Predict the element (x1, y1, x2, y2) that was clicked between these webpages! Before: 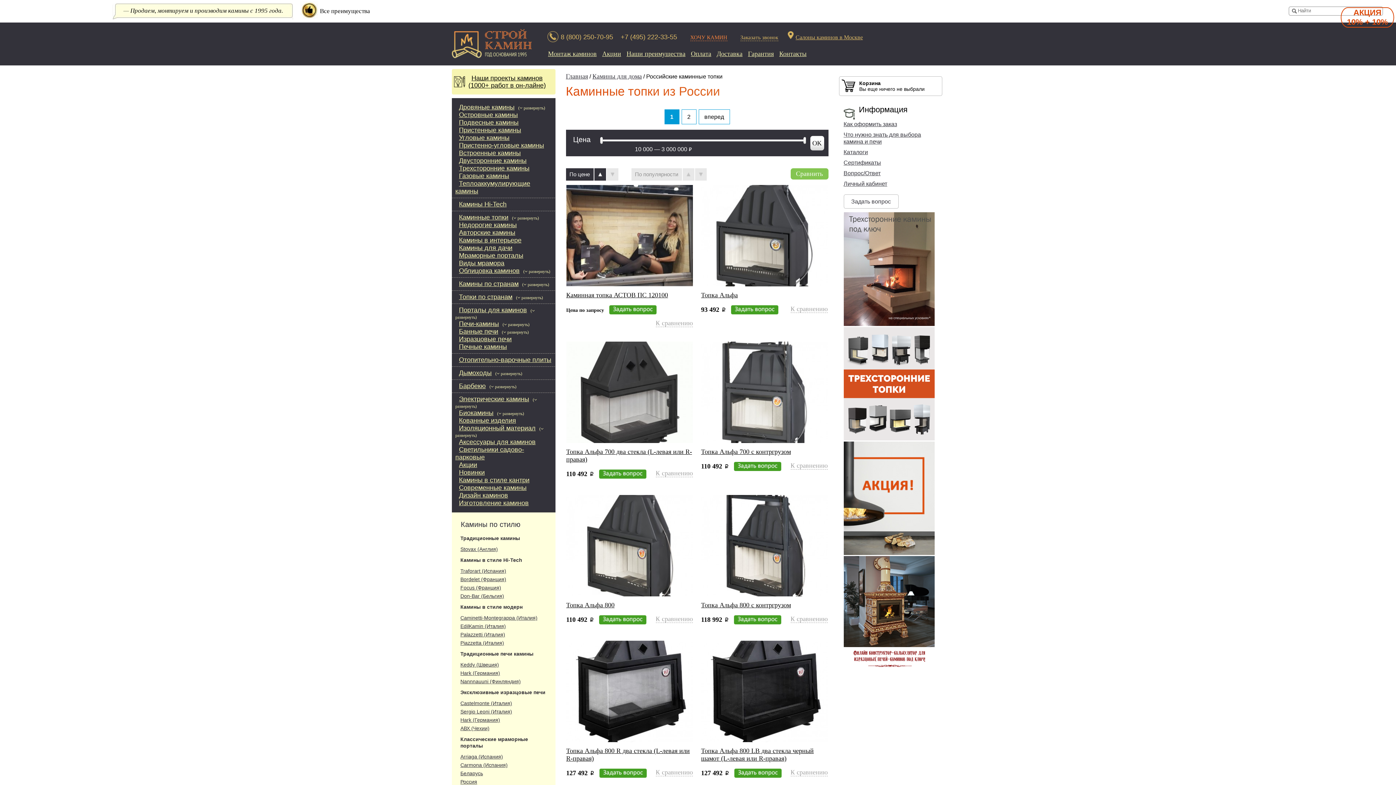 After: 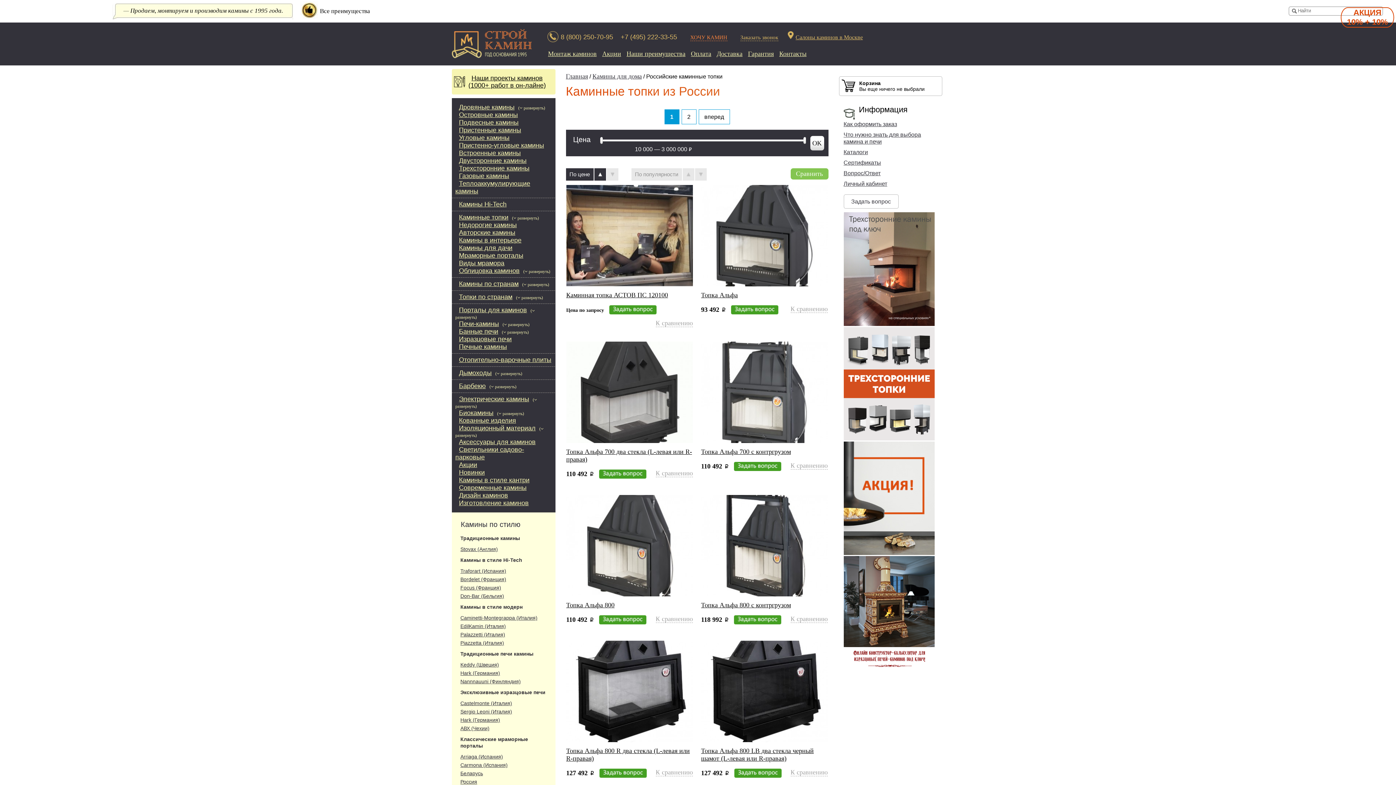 Action: bbox: (843, 666, 934, 672)